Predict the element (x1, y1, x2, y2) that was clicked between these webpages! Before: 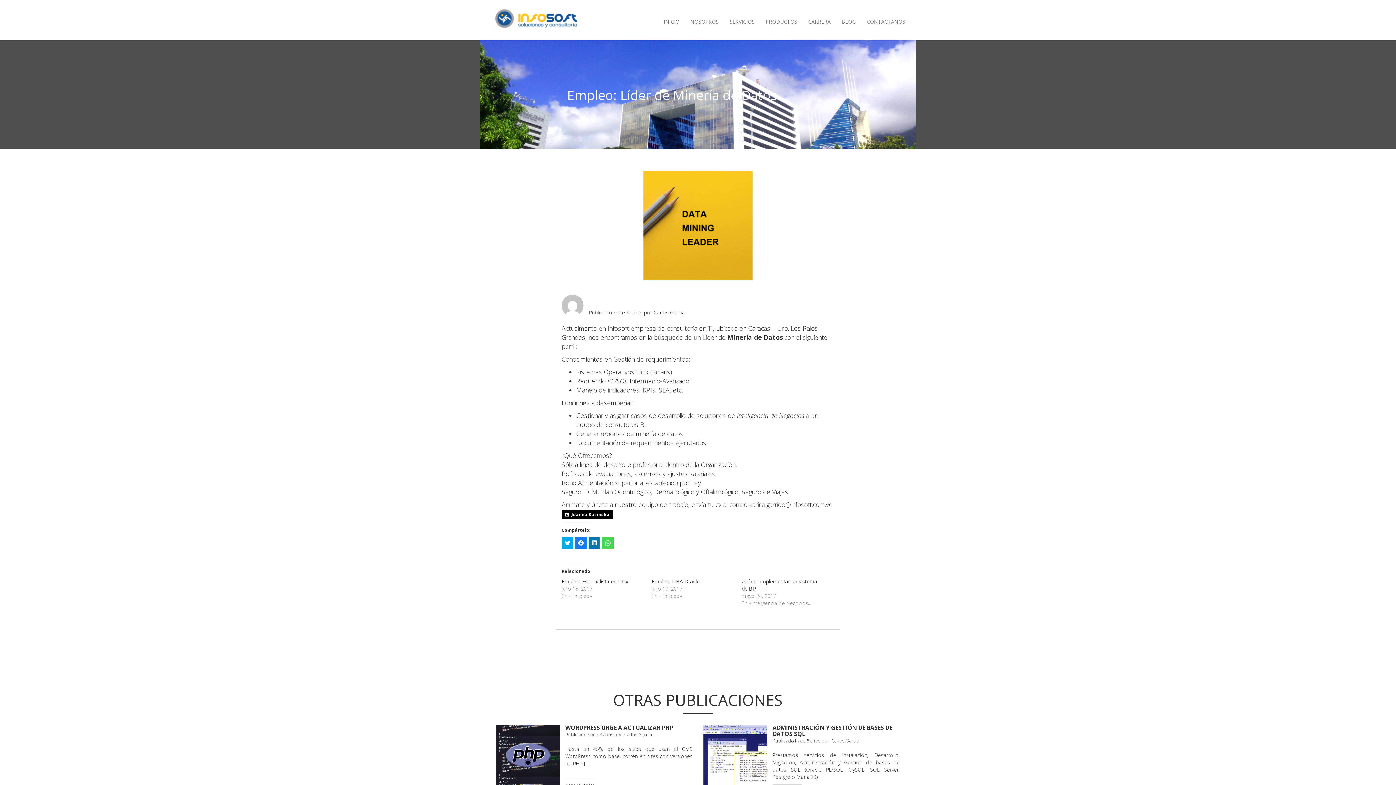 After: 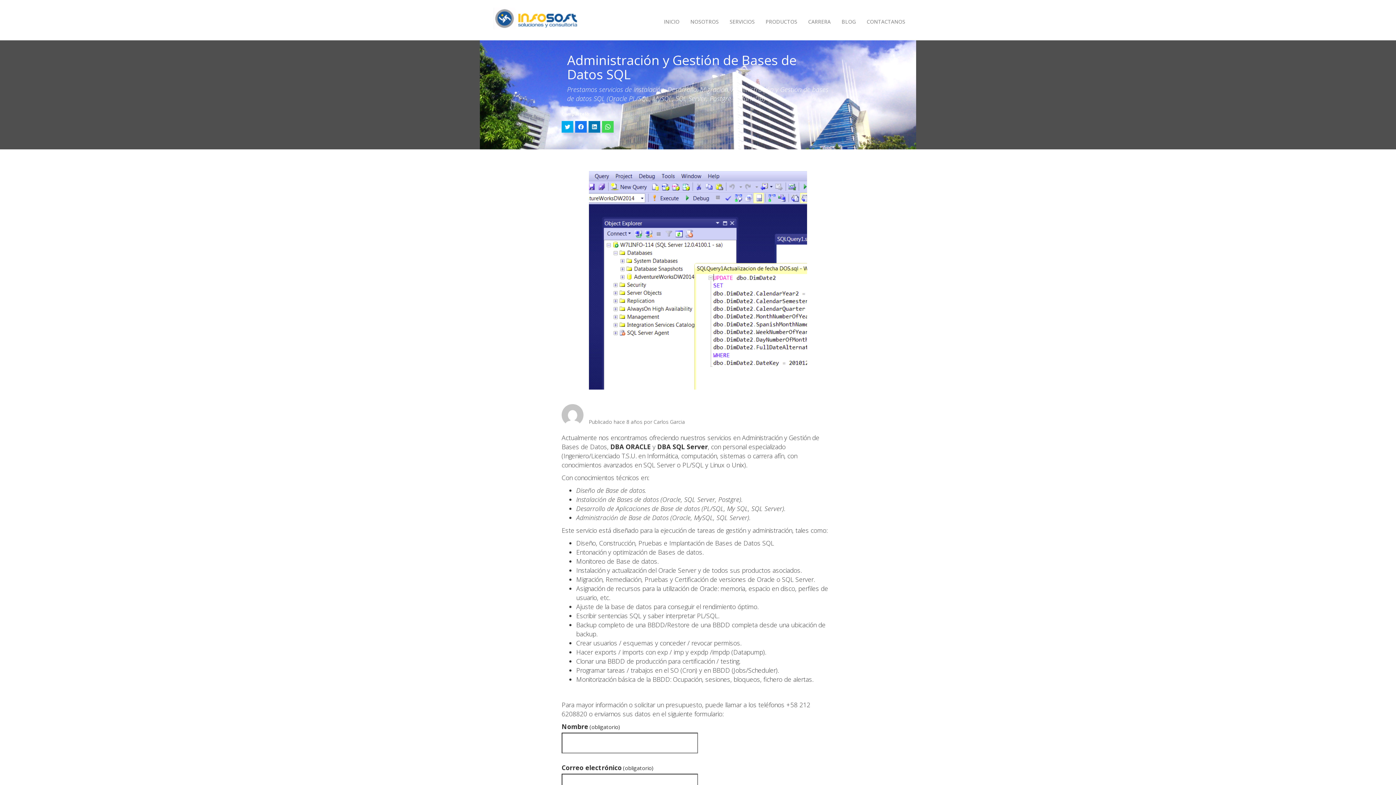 Action: bbox: (703, 724, 767, 788)